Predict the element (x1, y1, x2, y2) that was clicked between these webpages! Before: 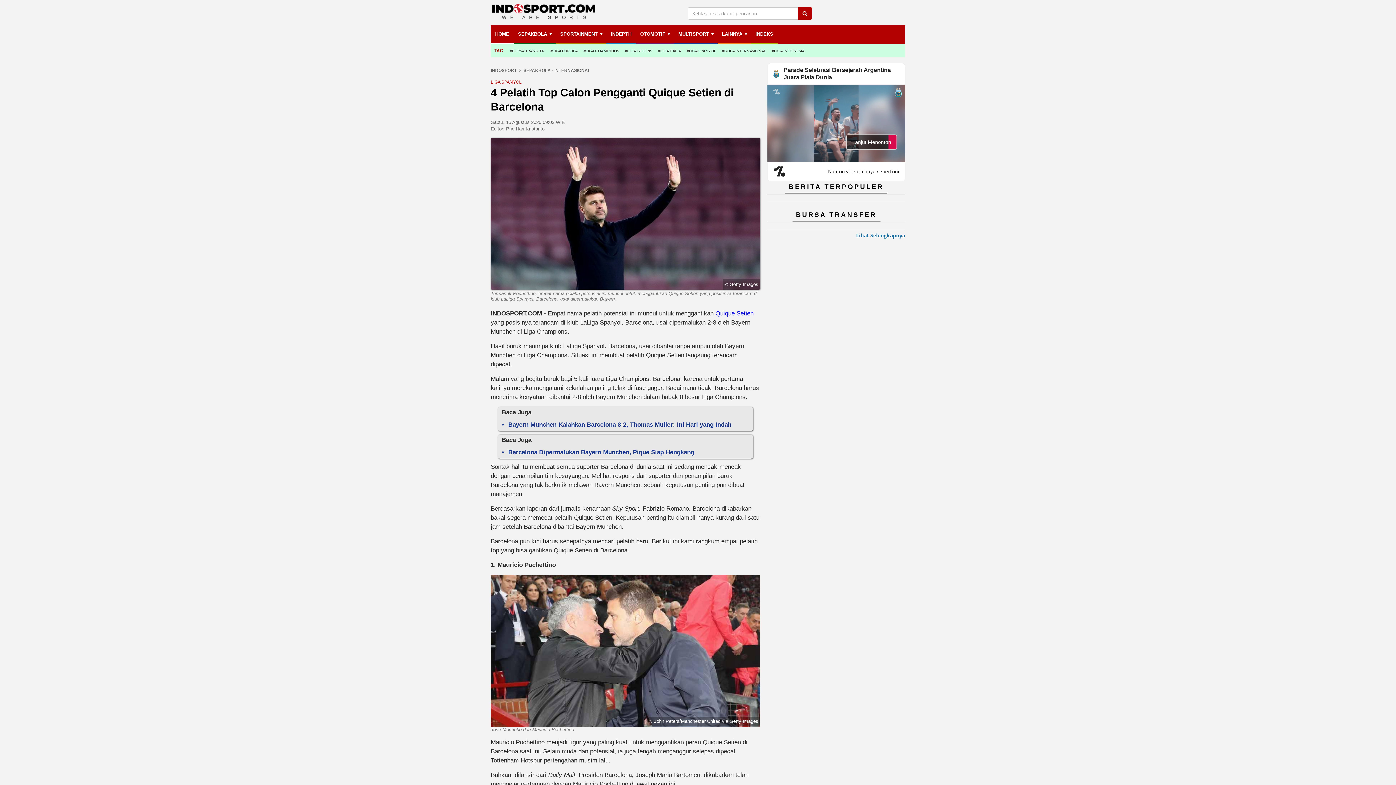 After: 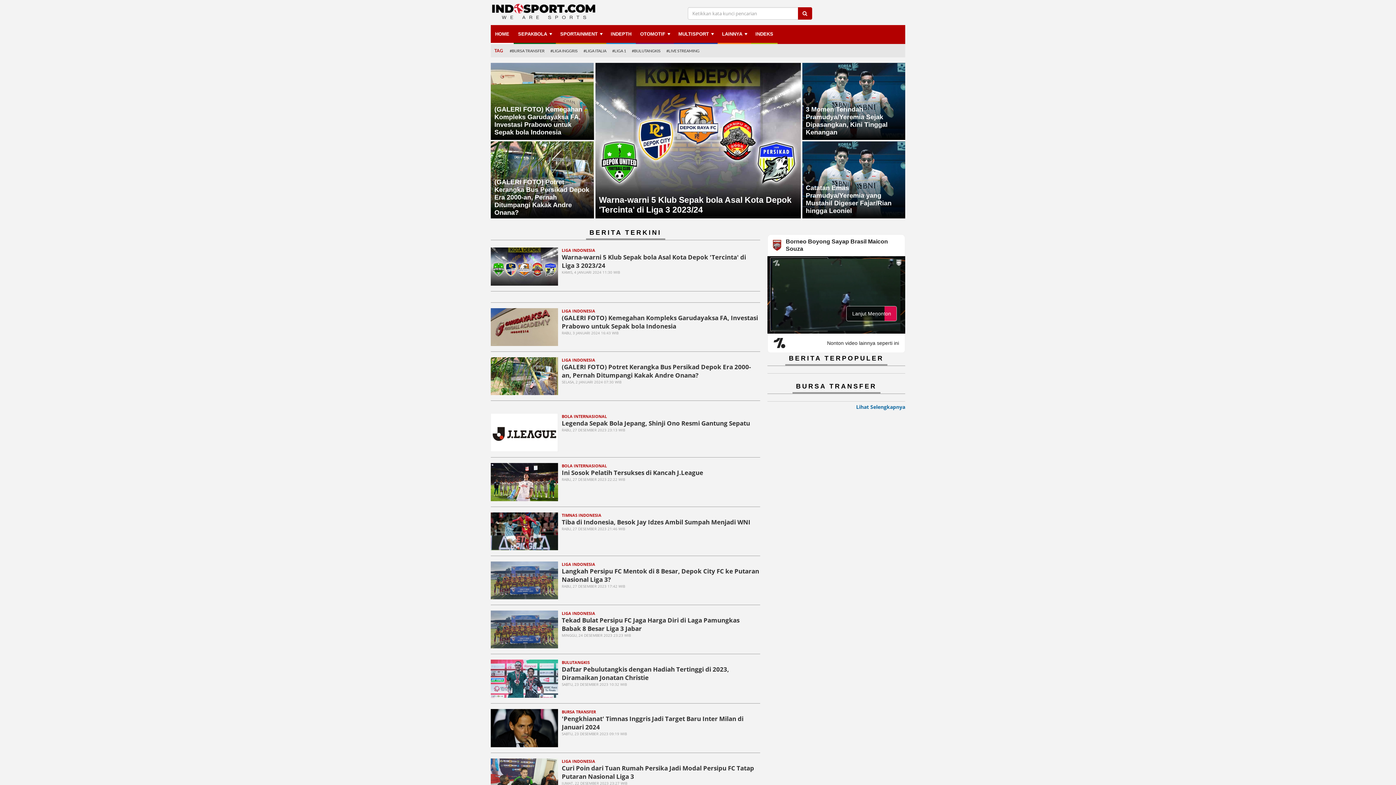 Action: bbox: (492, 3, 595, 19)